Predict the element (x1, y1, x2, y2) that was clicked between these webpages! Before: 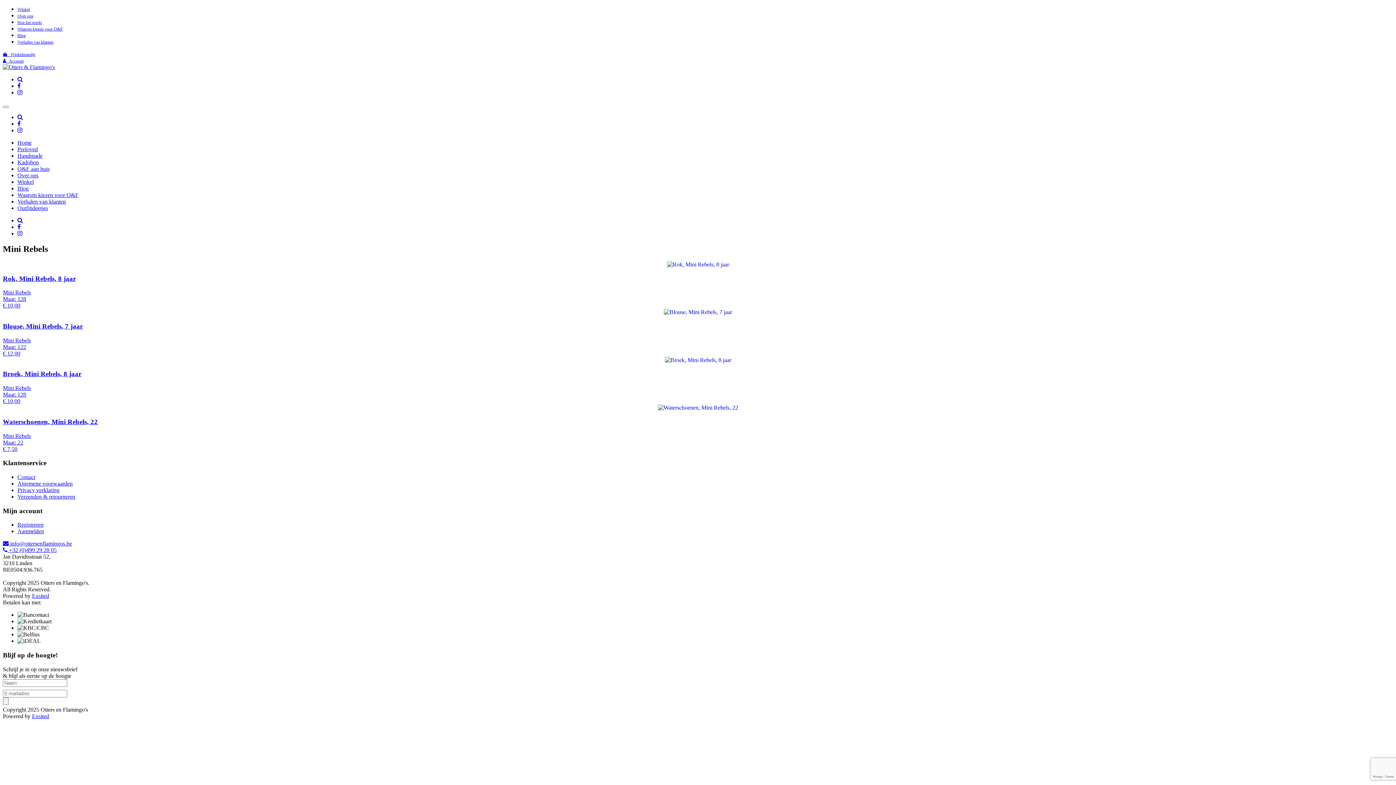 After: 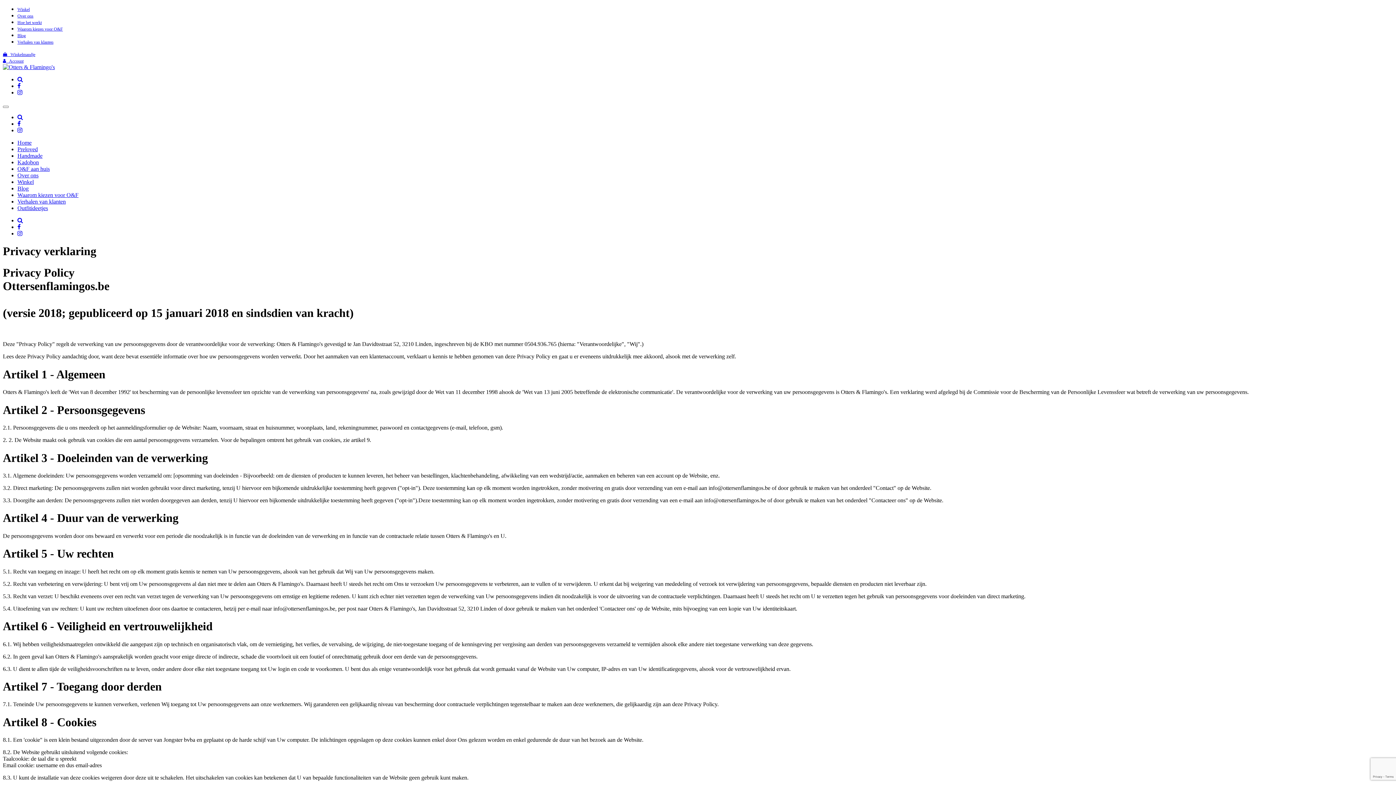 Action: bbox: (17, 487, 59, 493) label: Privacy verklaring